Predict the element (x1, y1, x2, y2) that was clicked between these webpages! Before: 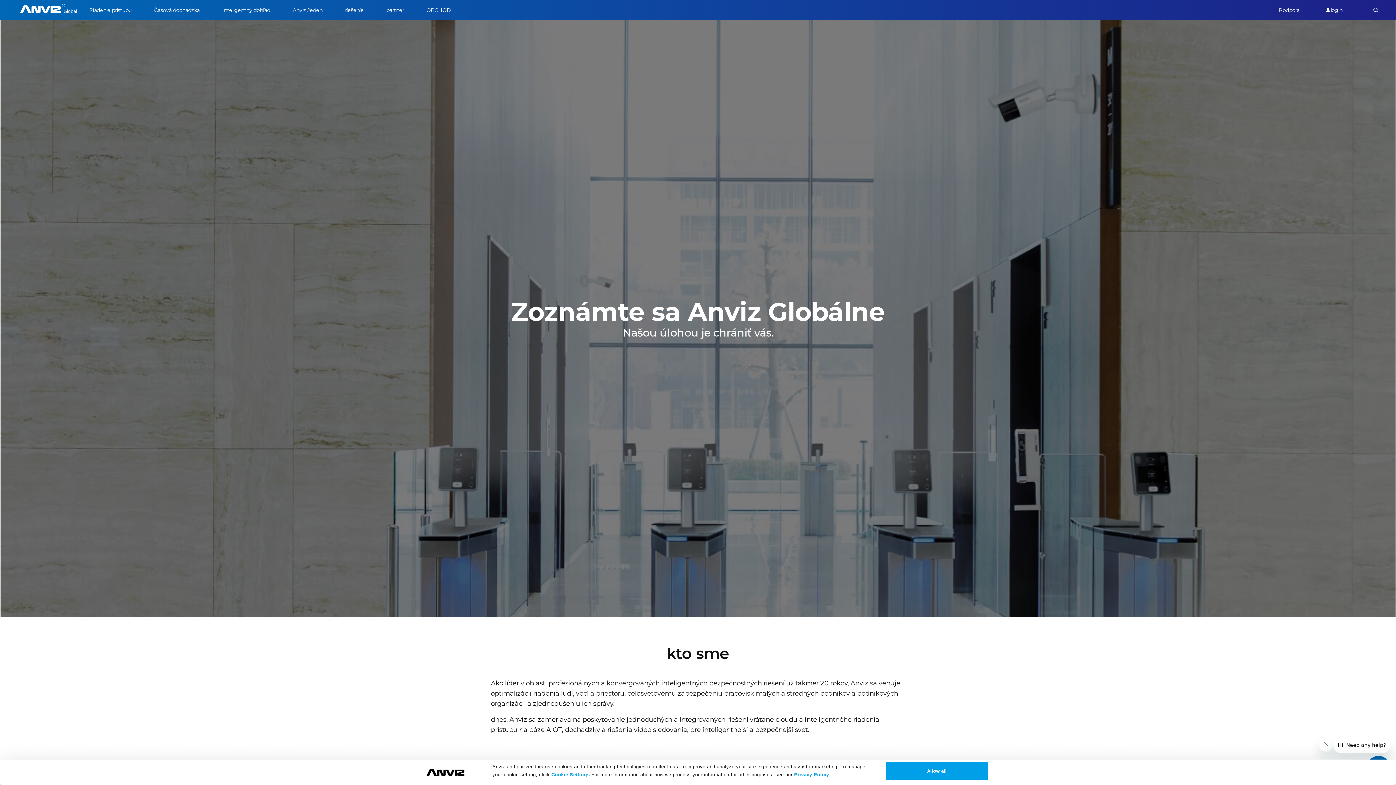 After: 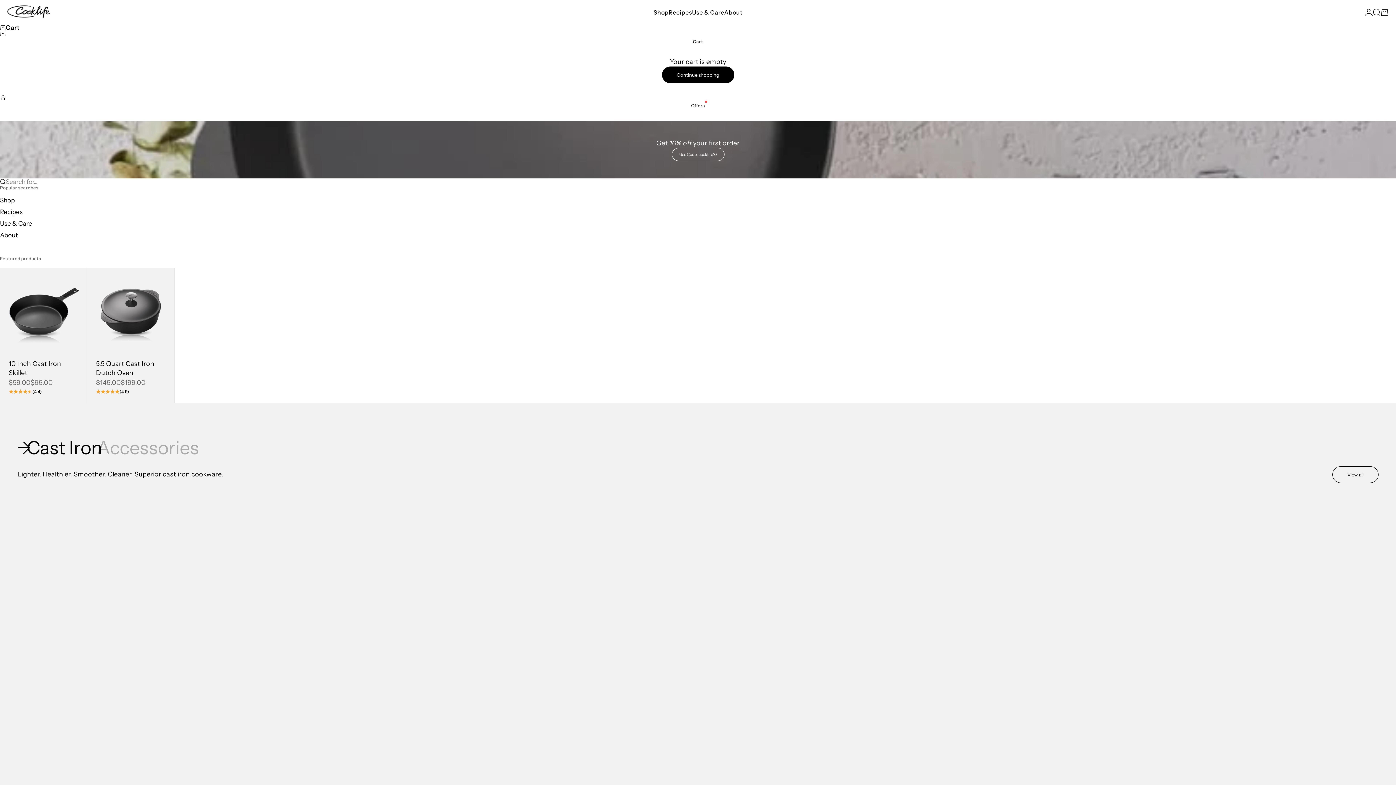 Action: label: Privacy Policy bbox: (794, 772, 829, 777)